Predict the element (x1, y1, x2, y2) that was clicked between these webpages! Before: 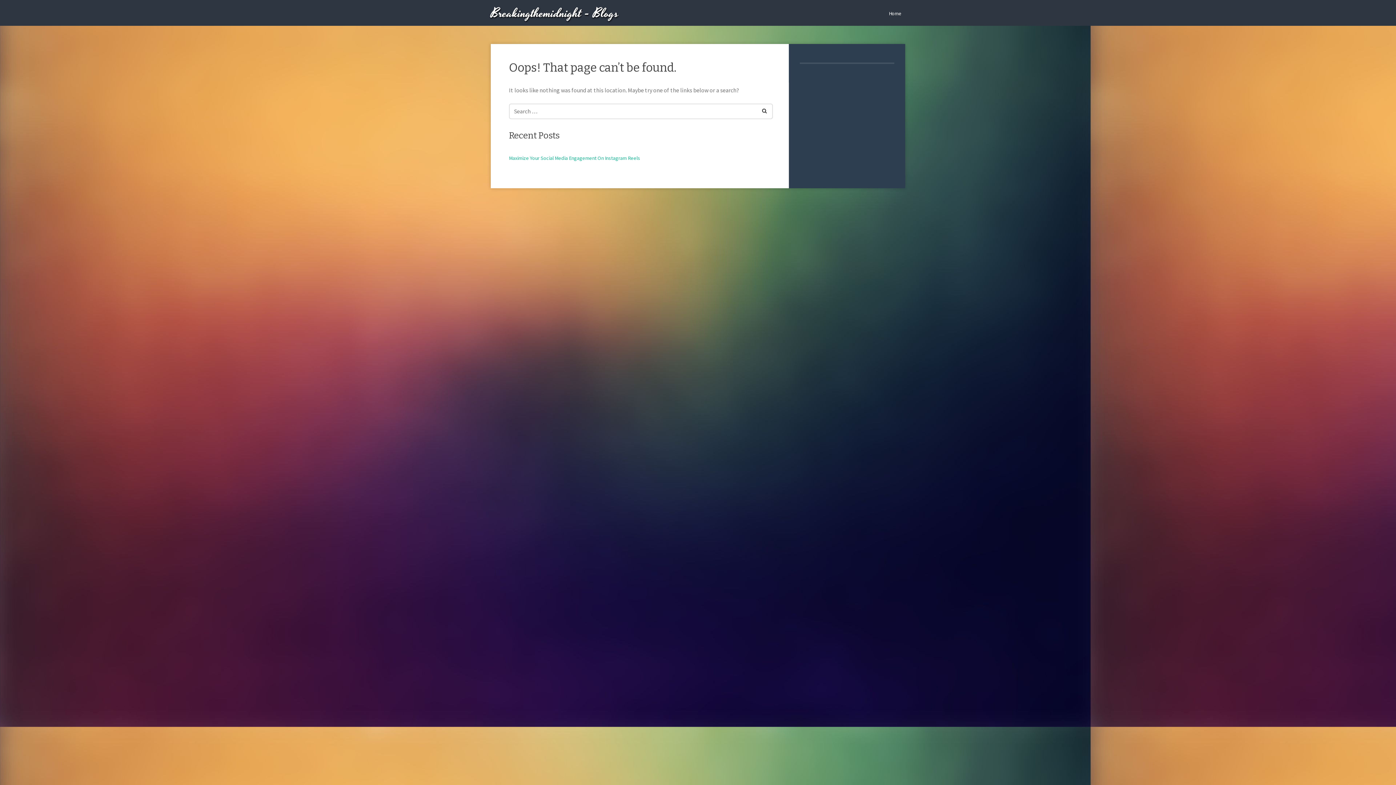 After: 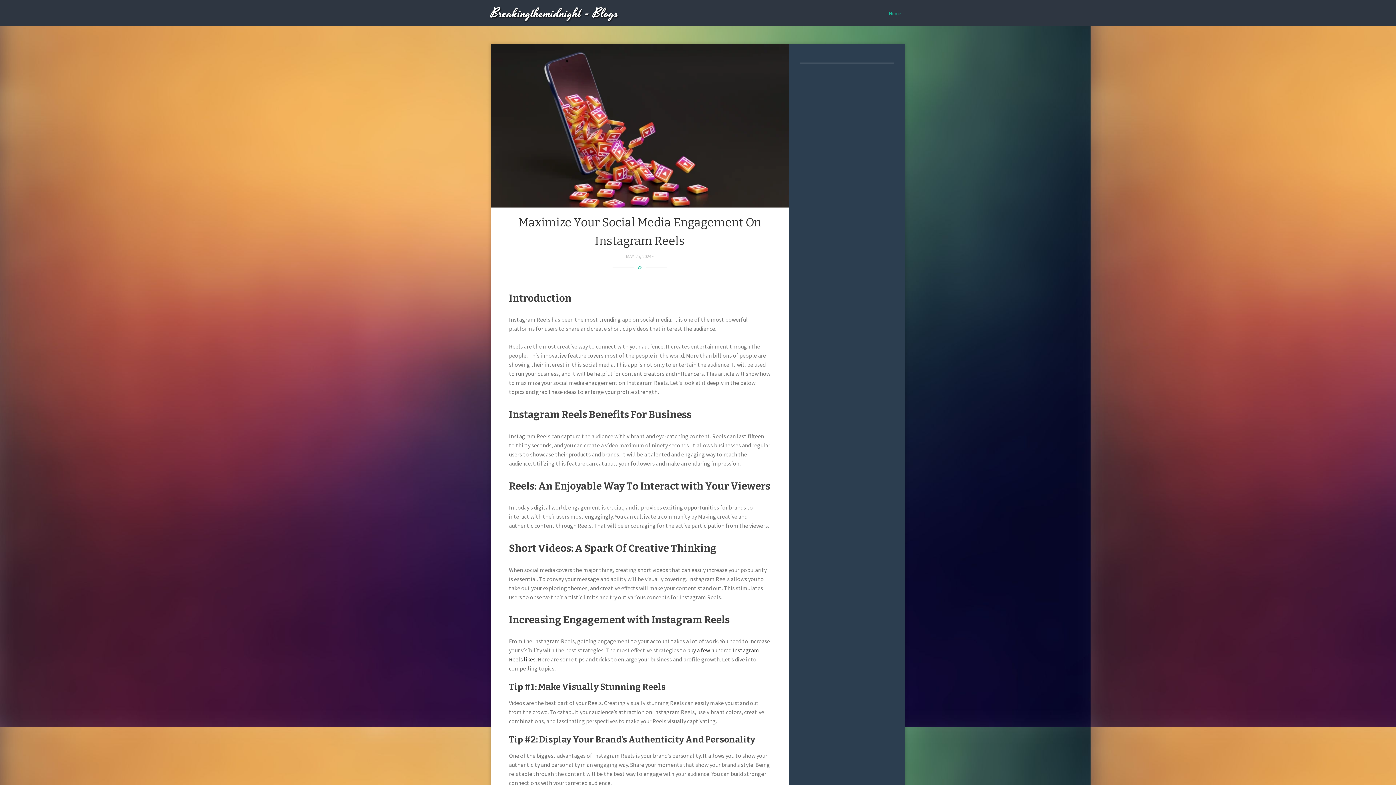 Action: bbox: (490, 4, 618, 23) label: Breakingthemidnight - Blogs